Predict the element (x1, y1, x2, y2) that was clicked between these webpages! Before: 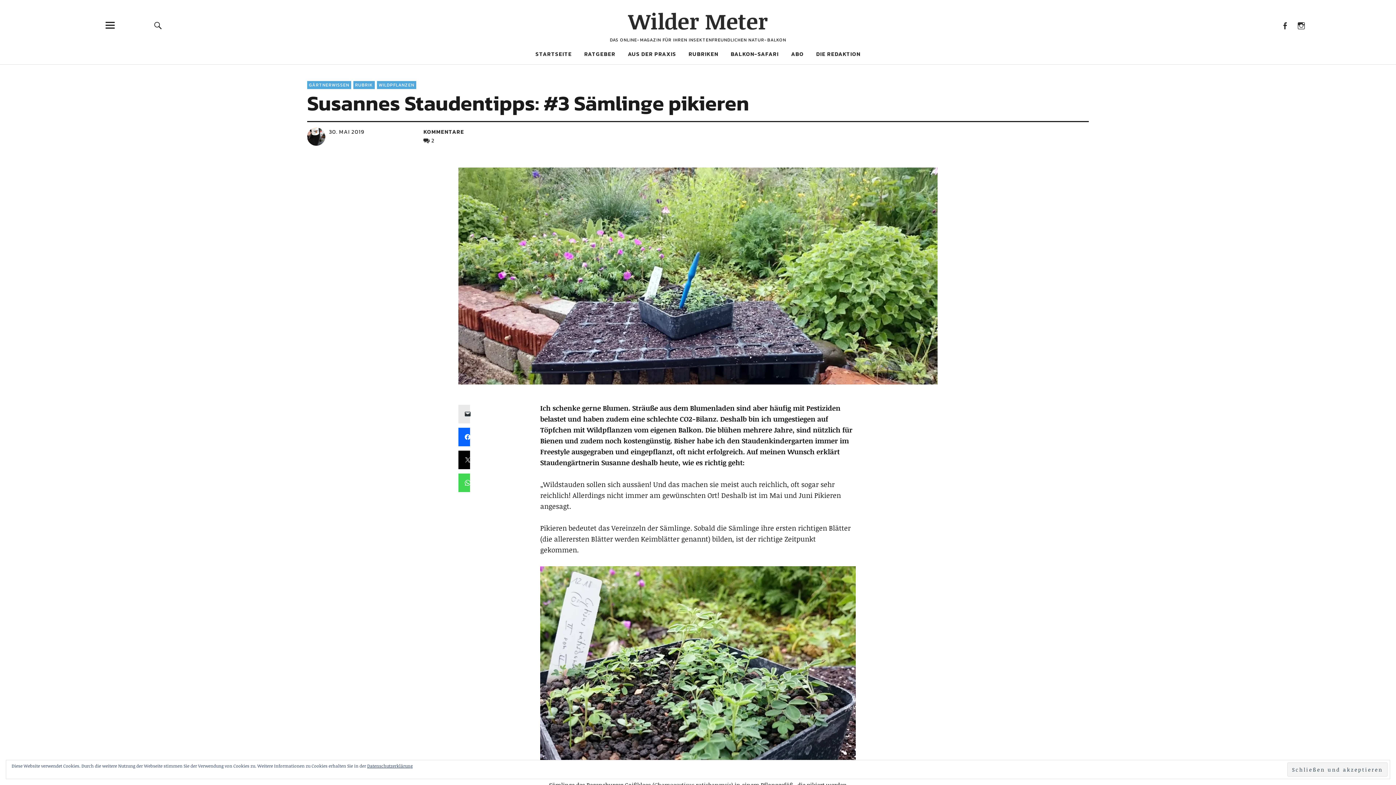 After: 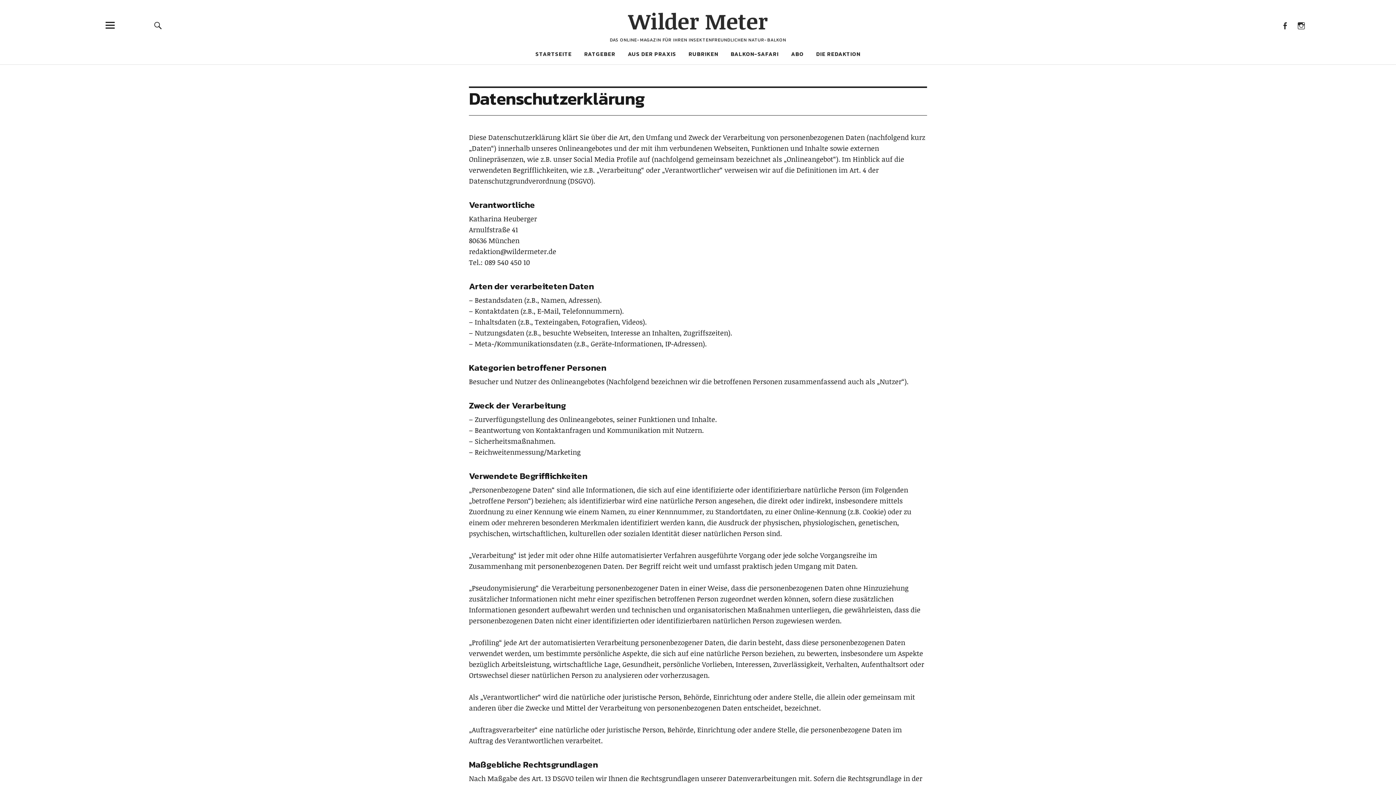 Action: label: Datenschutzerklärung bbox: (367, 763, 412, 769)